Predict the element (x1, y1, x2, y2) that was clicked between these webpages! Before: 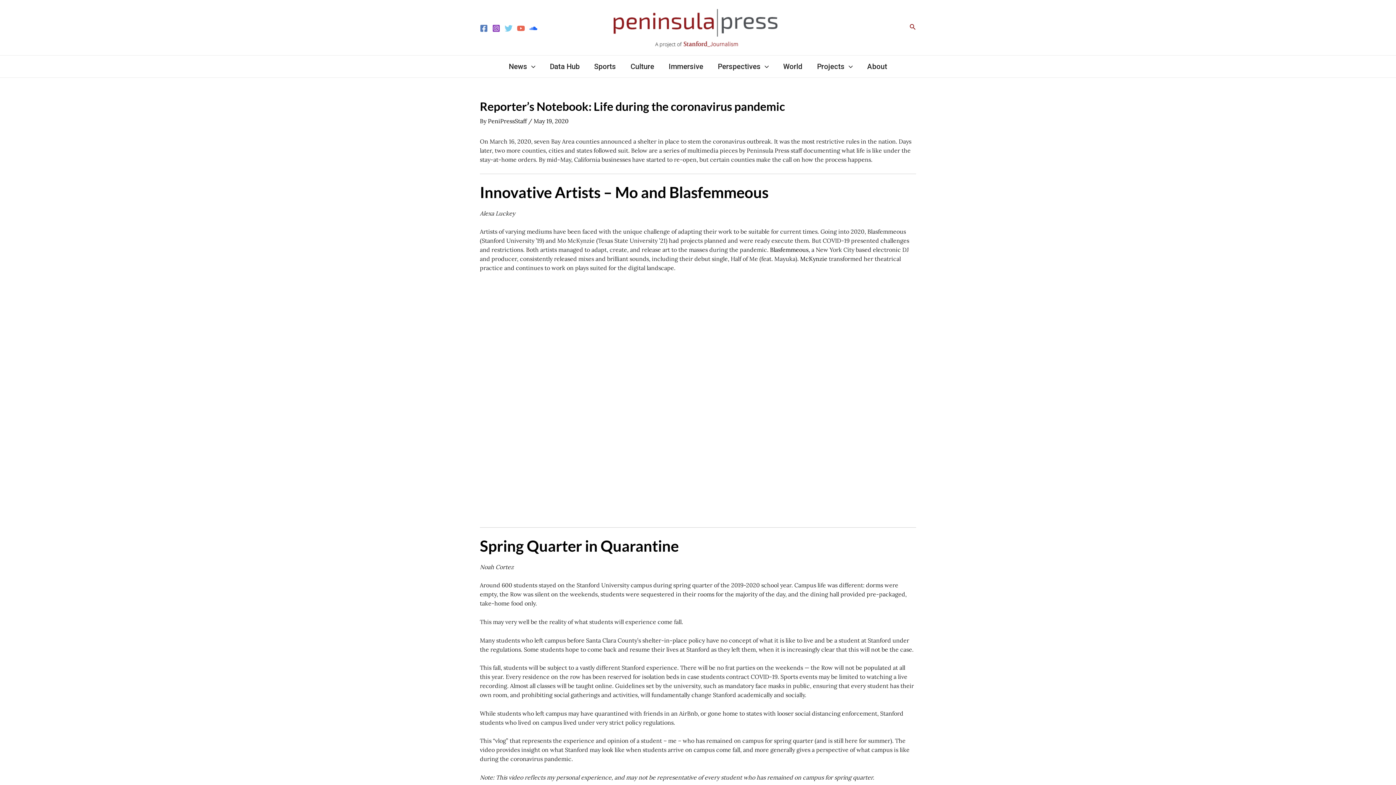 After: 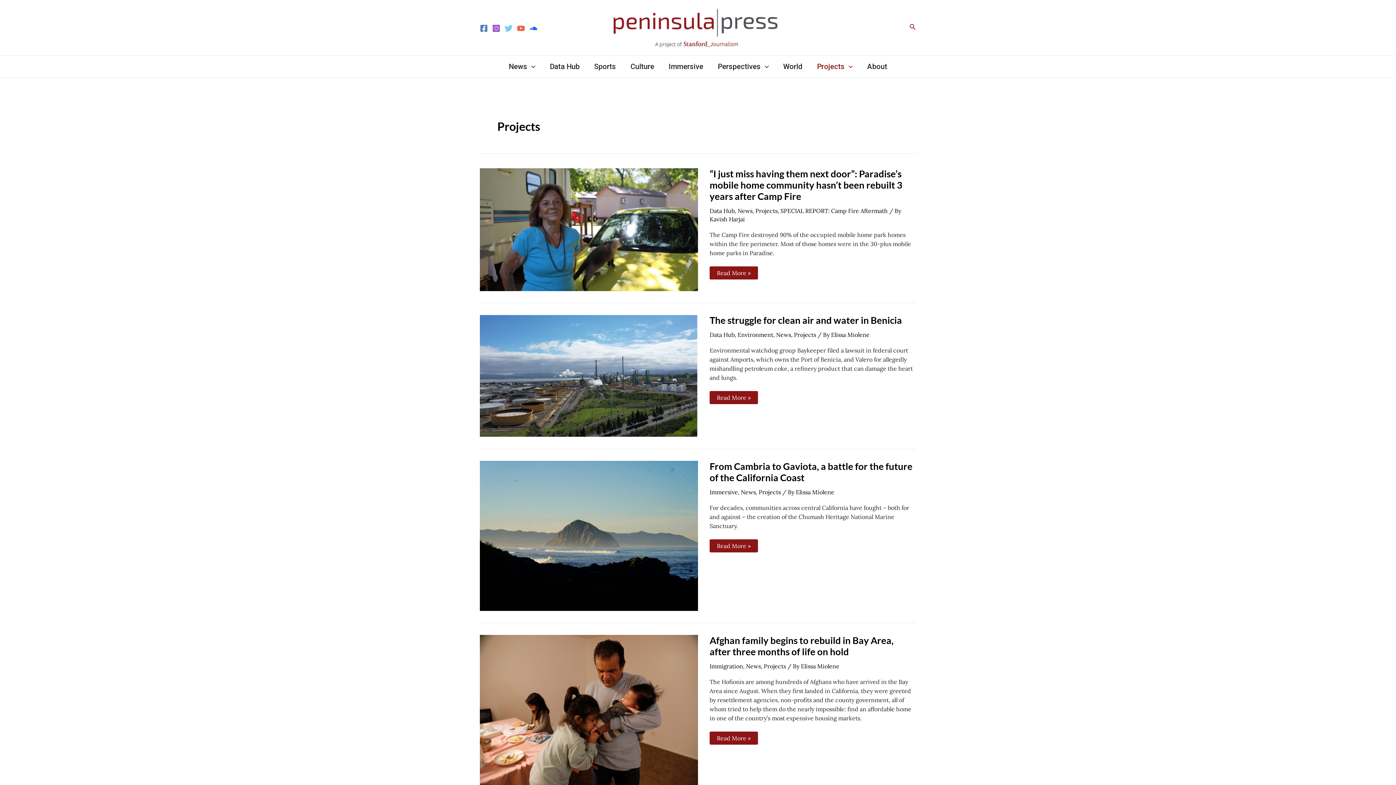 Action: label: Projects bbox: (810, 55, 860, 77)